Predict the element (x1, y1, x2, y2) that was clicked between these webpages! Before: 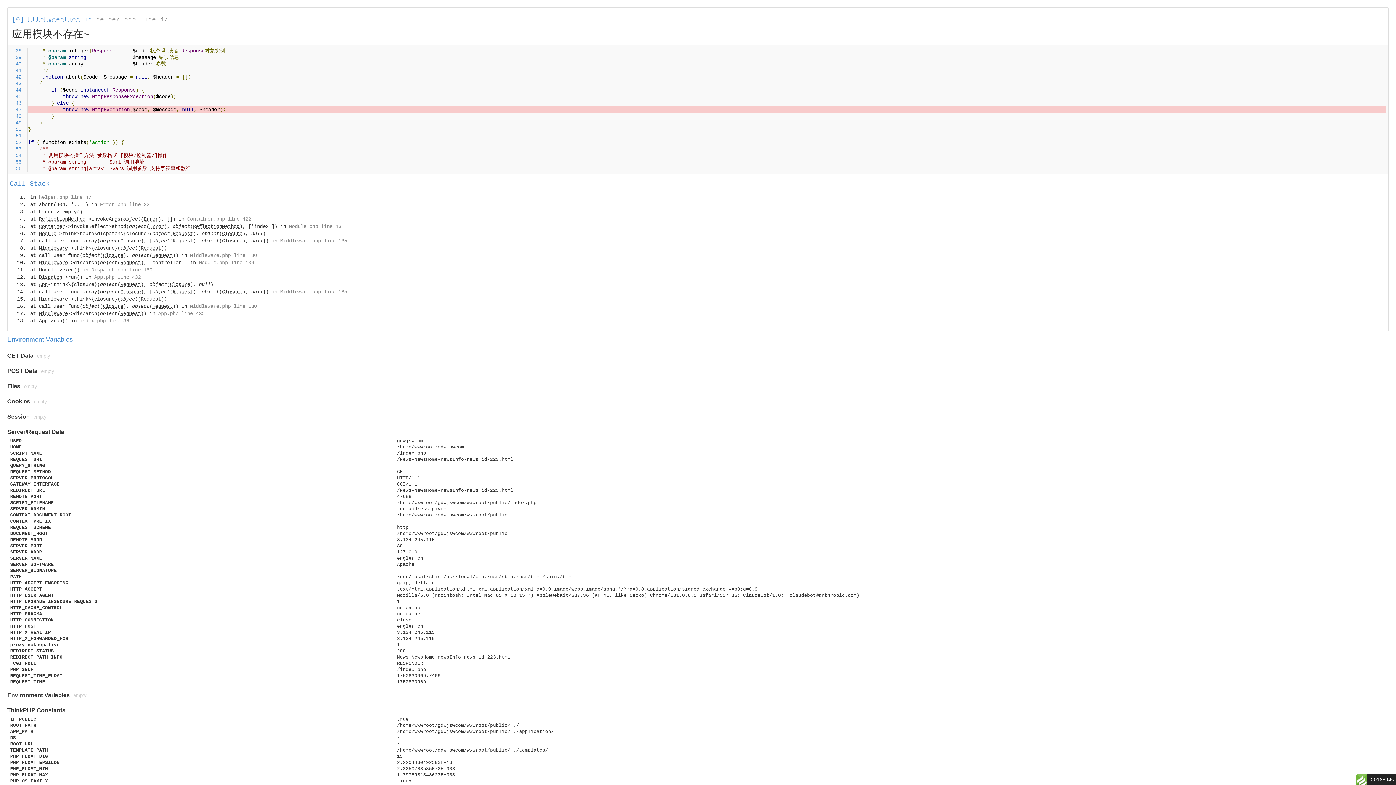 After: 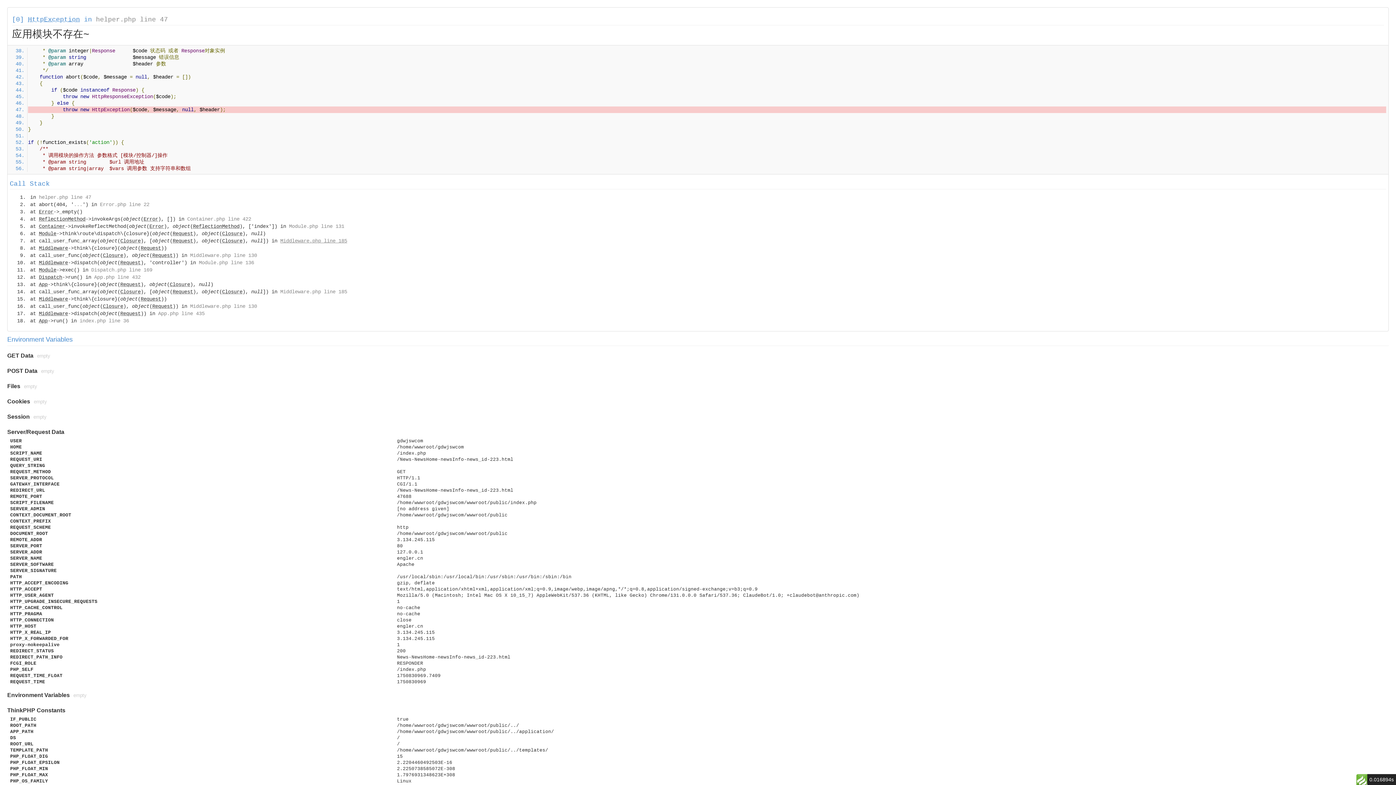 Action: label: Middleware.php line 185 bbox: (280, 238, 347, 244)